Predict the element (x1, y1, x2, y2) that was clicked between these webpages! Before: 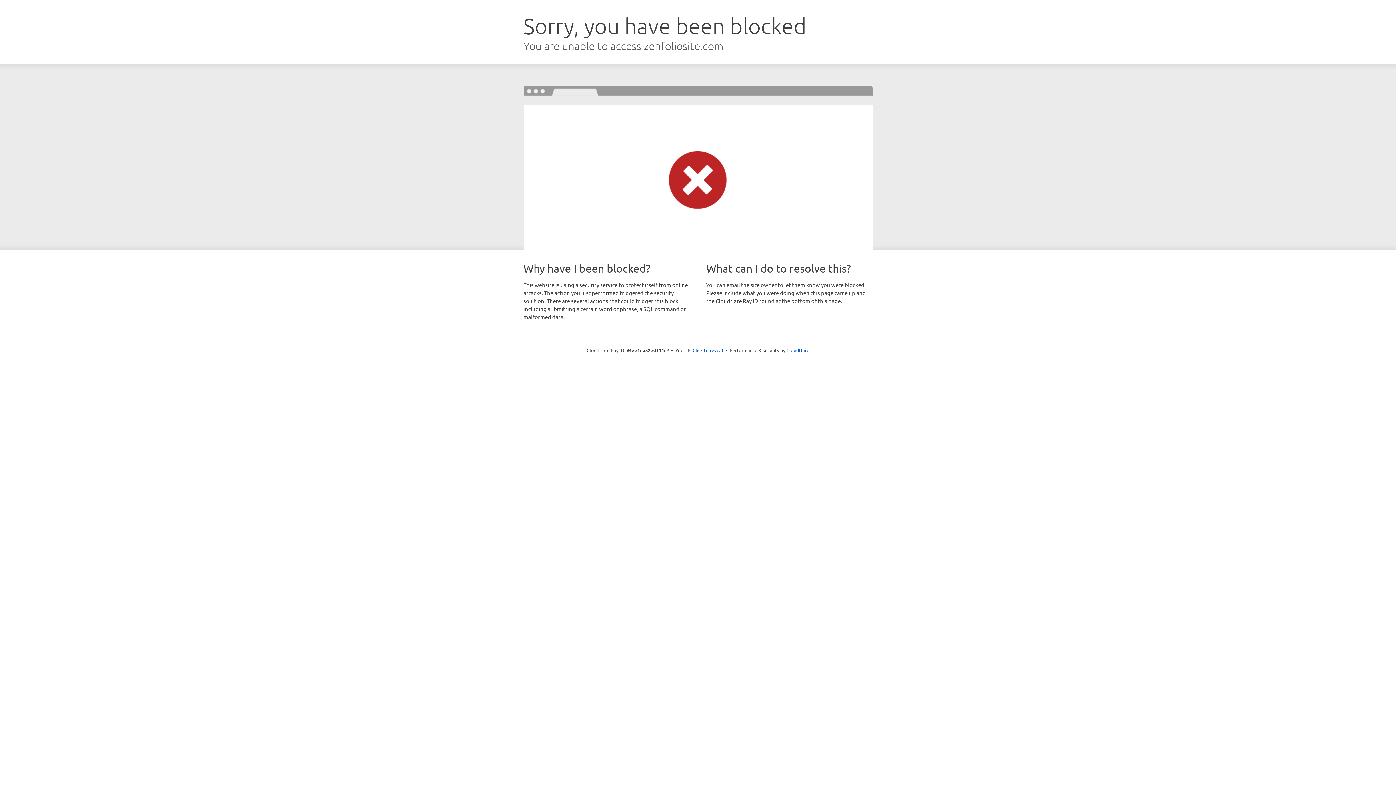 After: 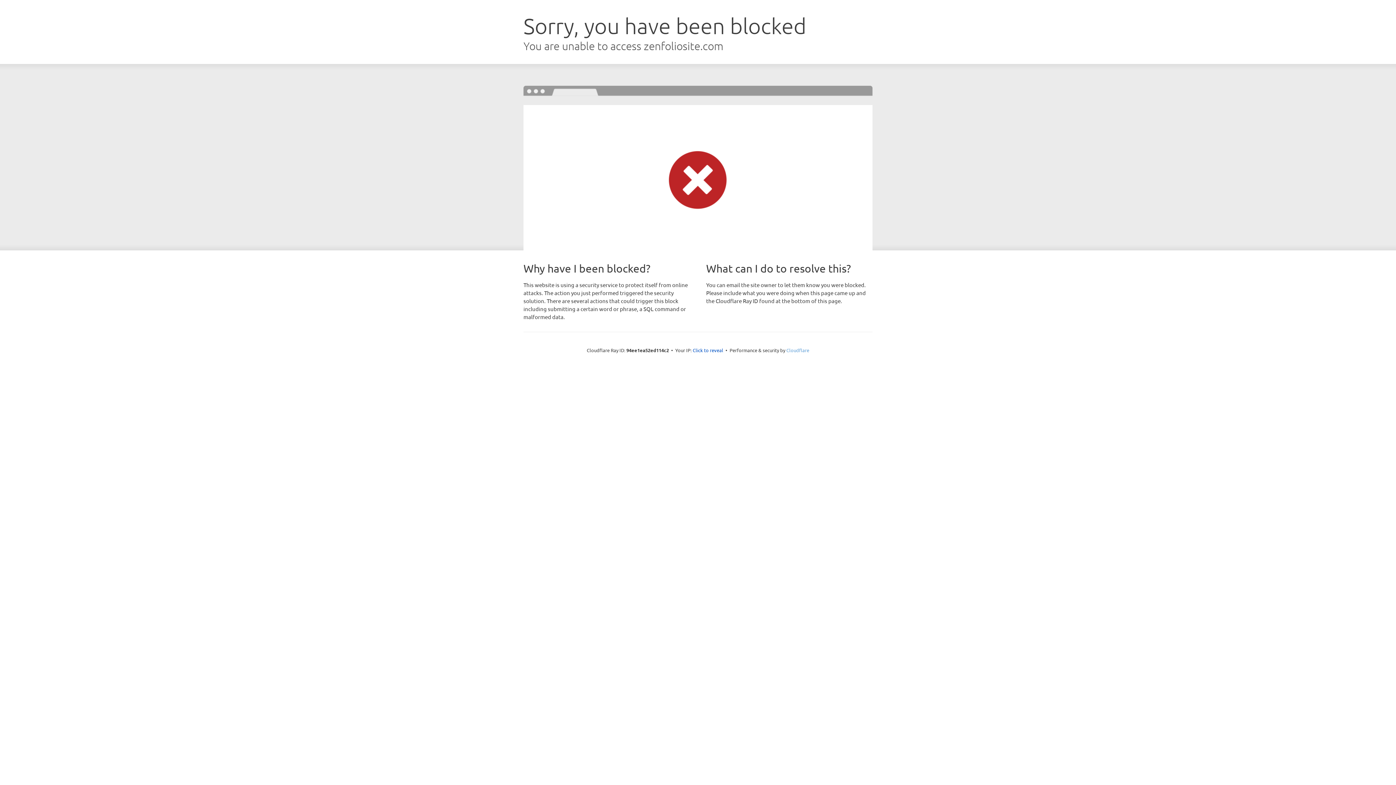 Action: bbox: (786, 347, 809, 353) label: Cloudflare